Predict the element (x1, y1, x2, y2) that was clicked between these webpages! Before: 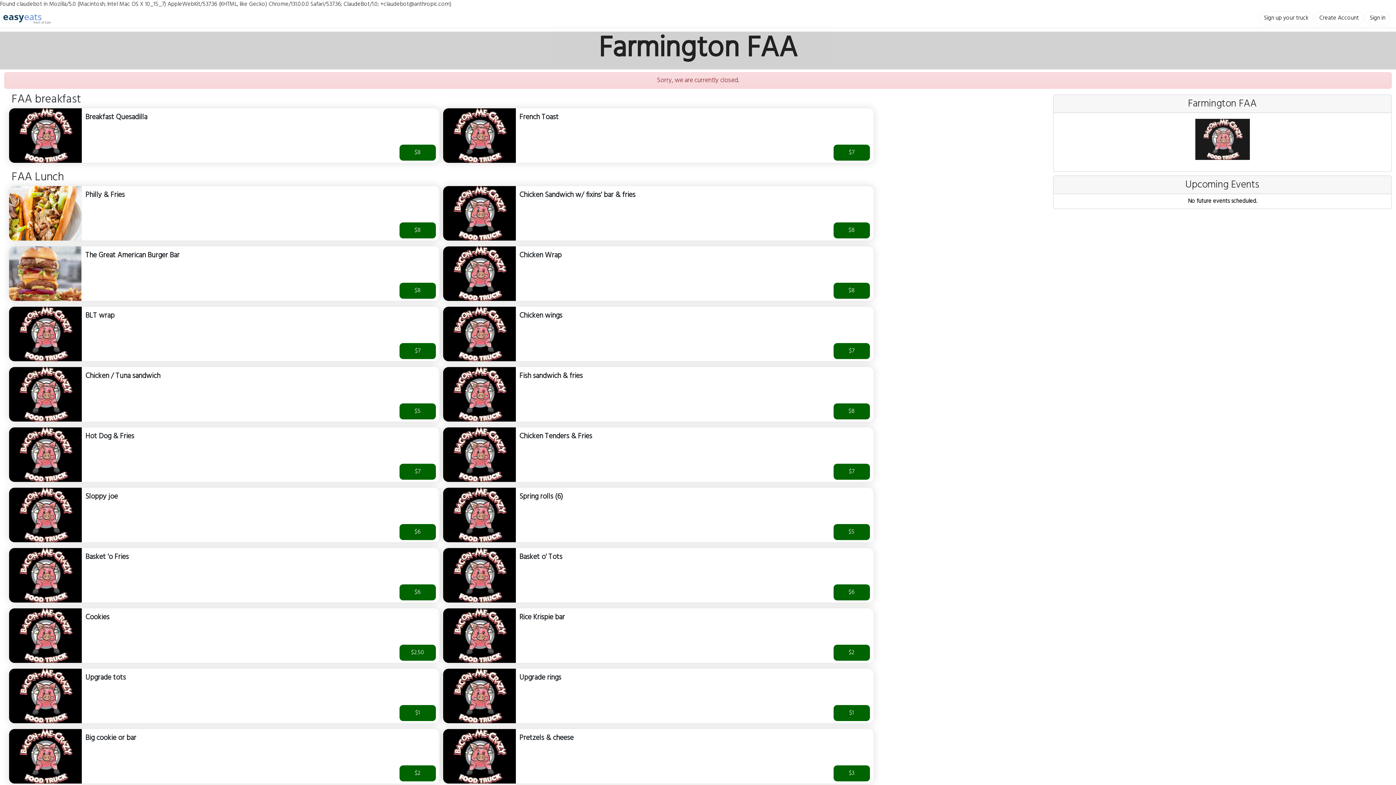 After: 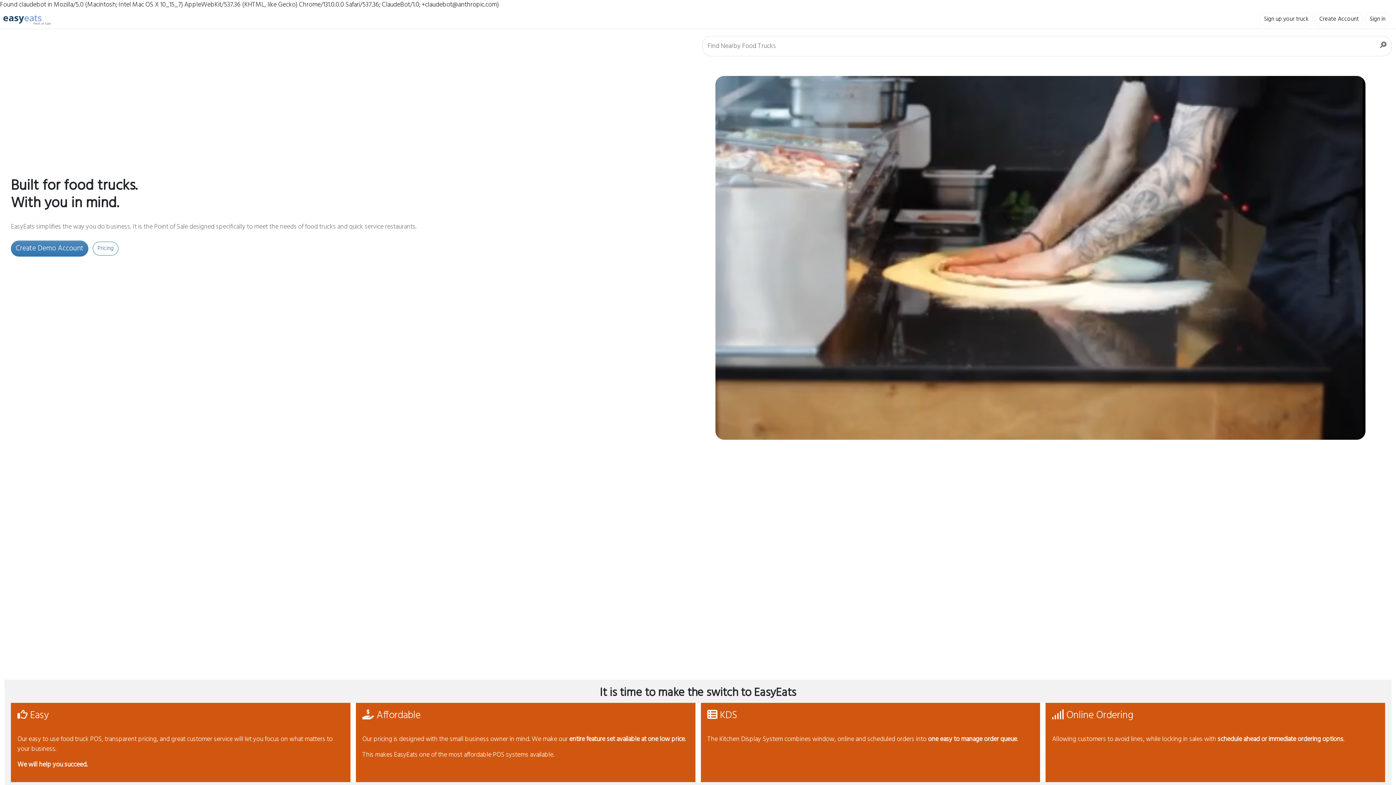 Action: bbox: (4, 8, 53, 27)